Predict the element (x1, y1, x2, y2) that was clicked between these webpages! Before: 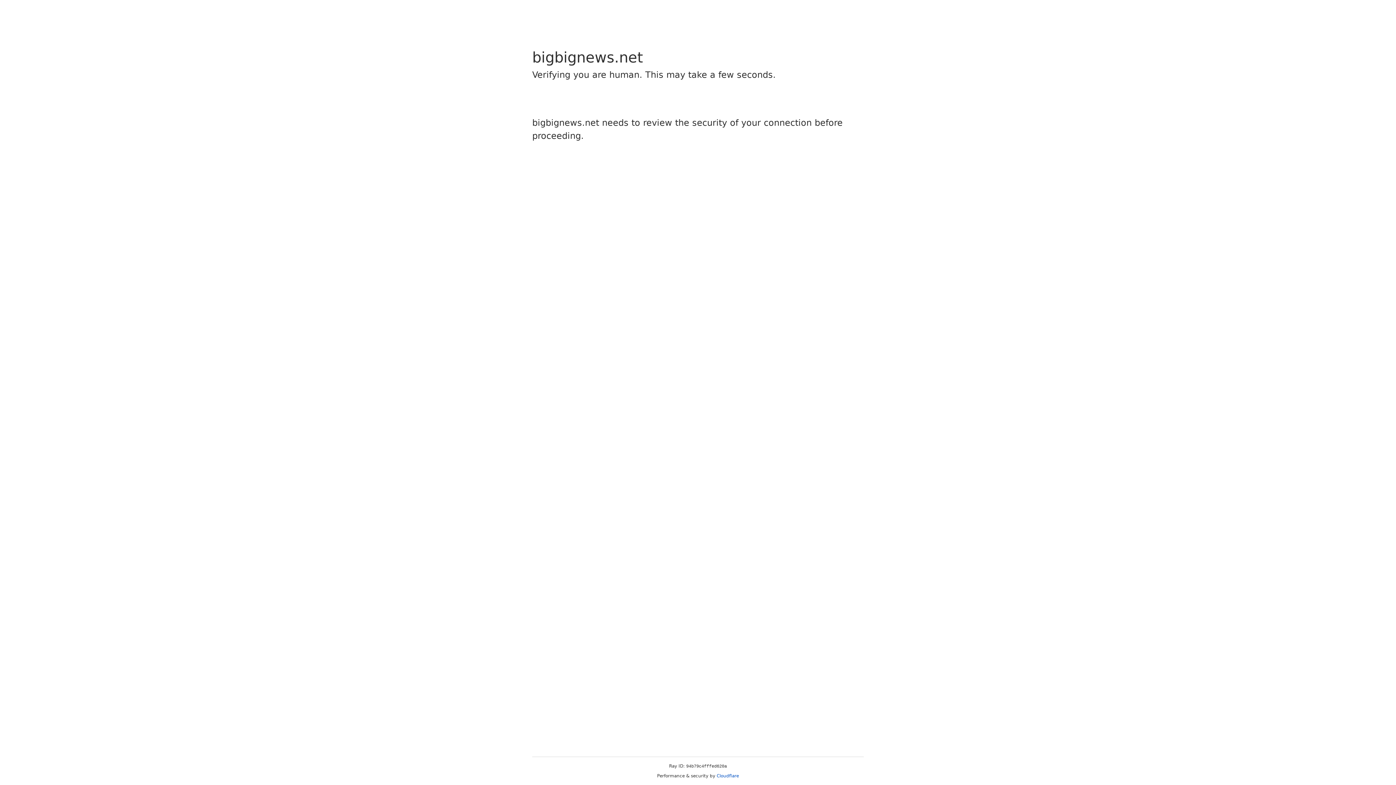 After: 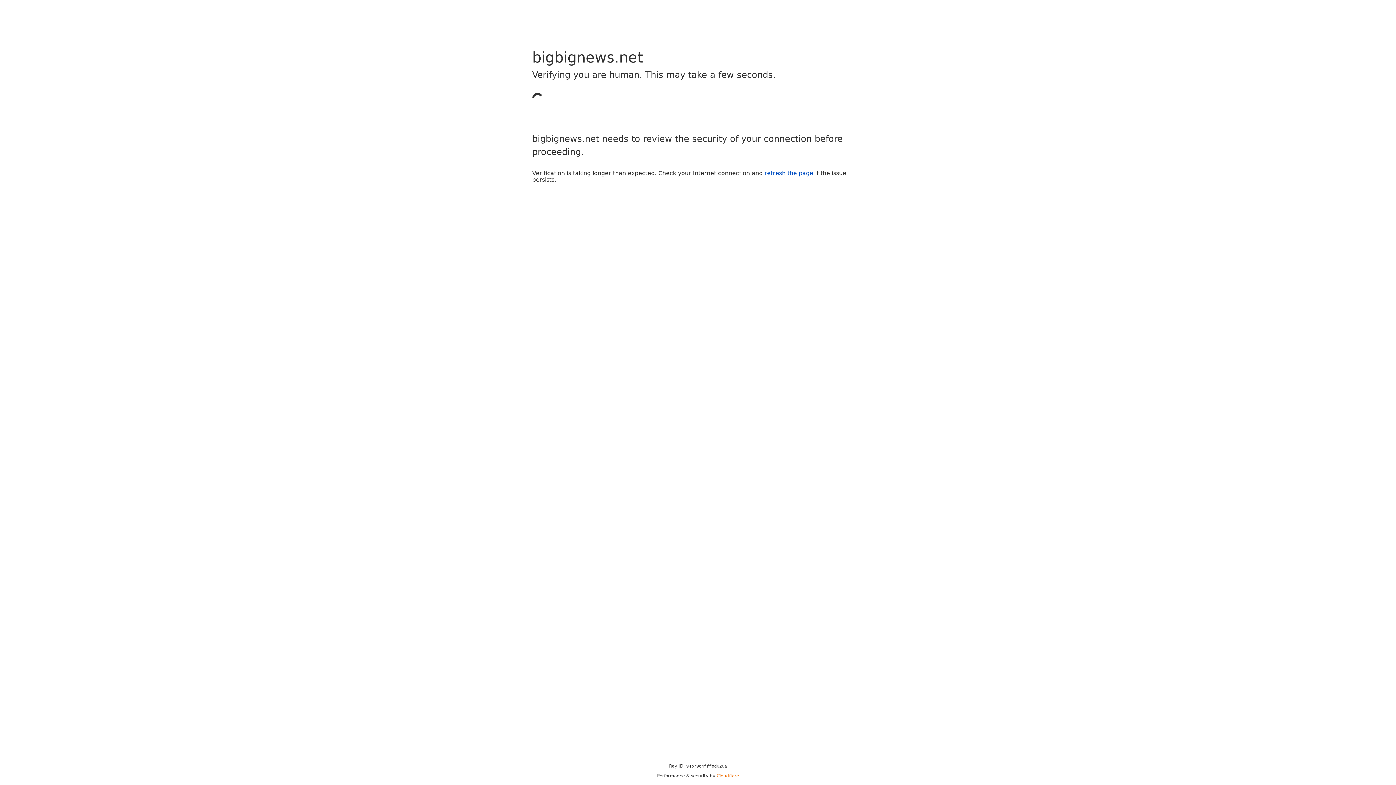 Action: label: Cloudflare bbox: (716, 773, 739, 778)